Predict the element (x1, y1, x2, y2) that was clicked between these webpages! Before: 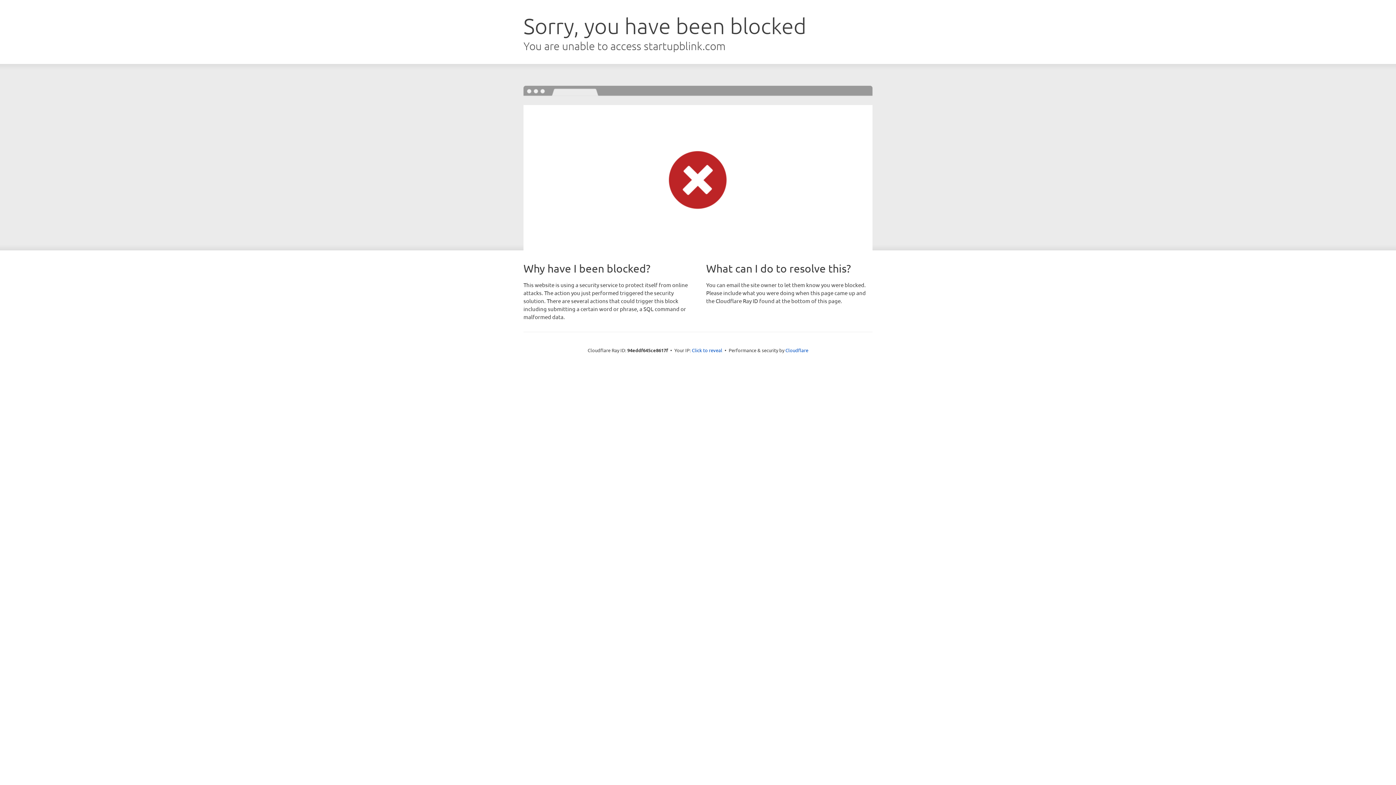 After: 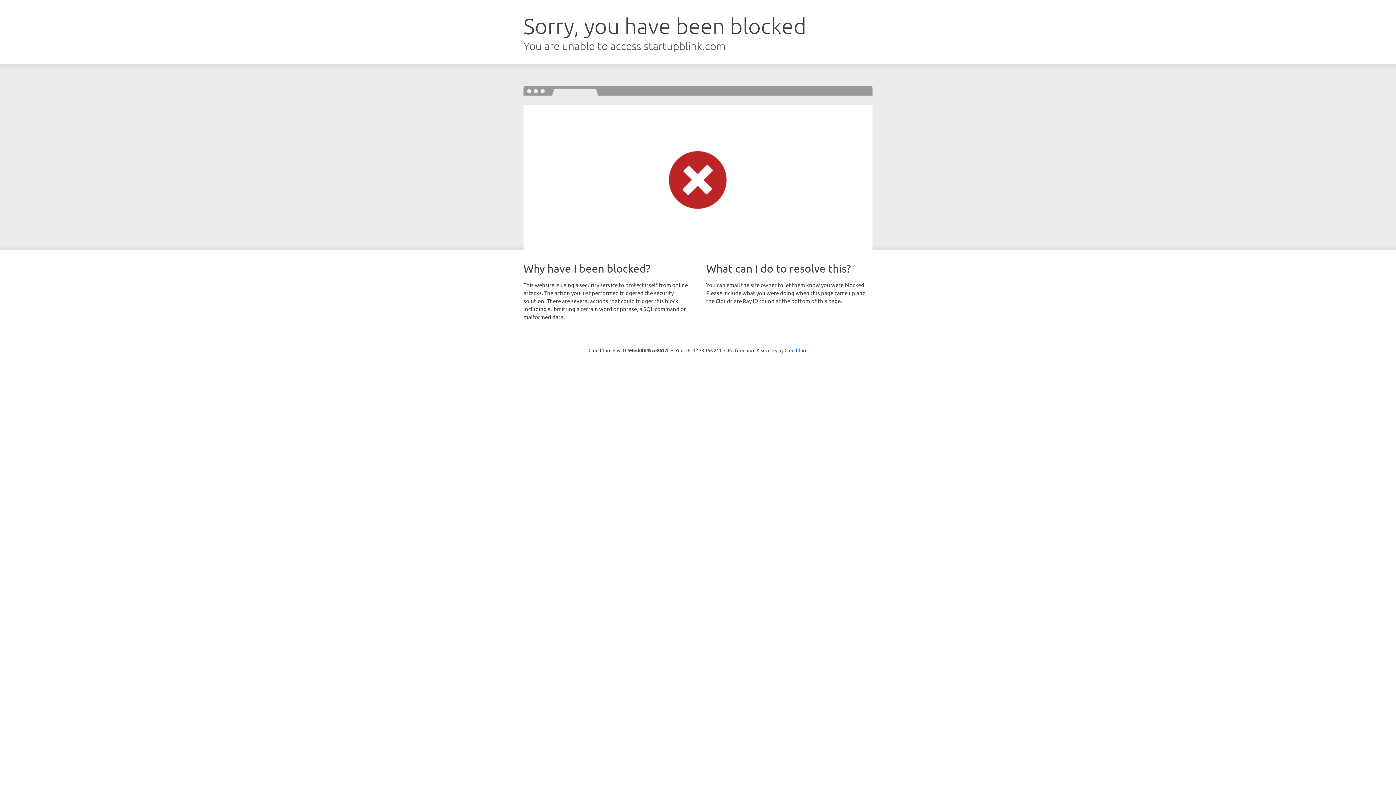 Action: bbox: (692, 346, 722, 353) label: Click to reveal